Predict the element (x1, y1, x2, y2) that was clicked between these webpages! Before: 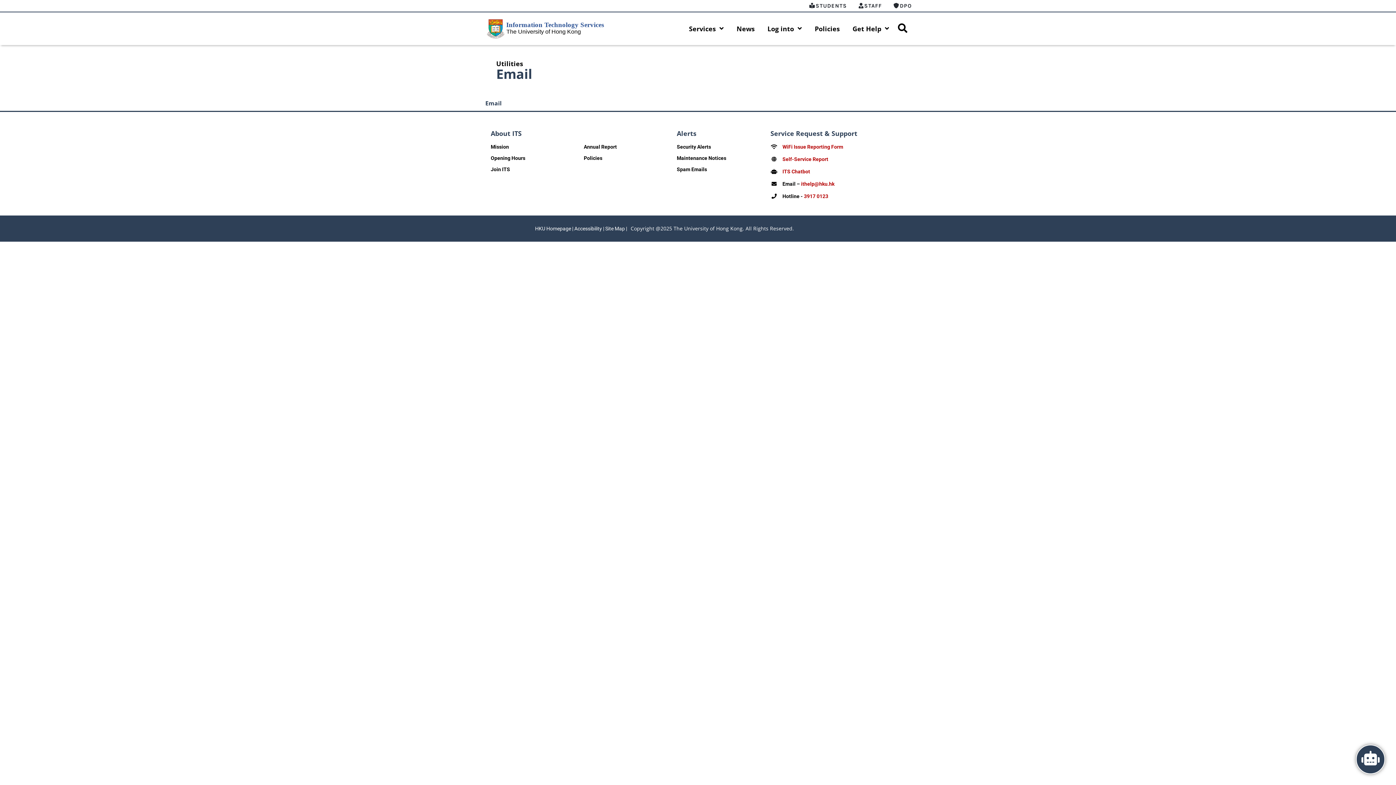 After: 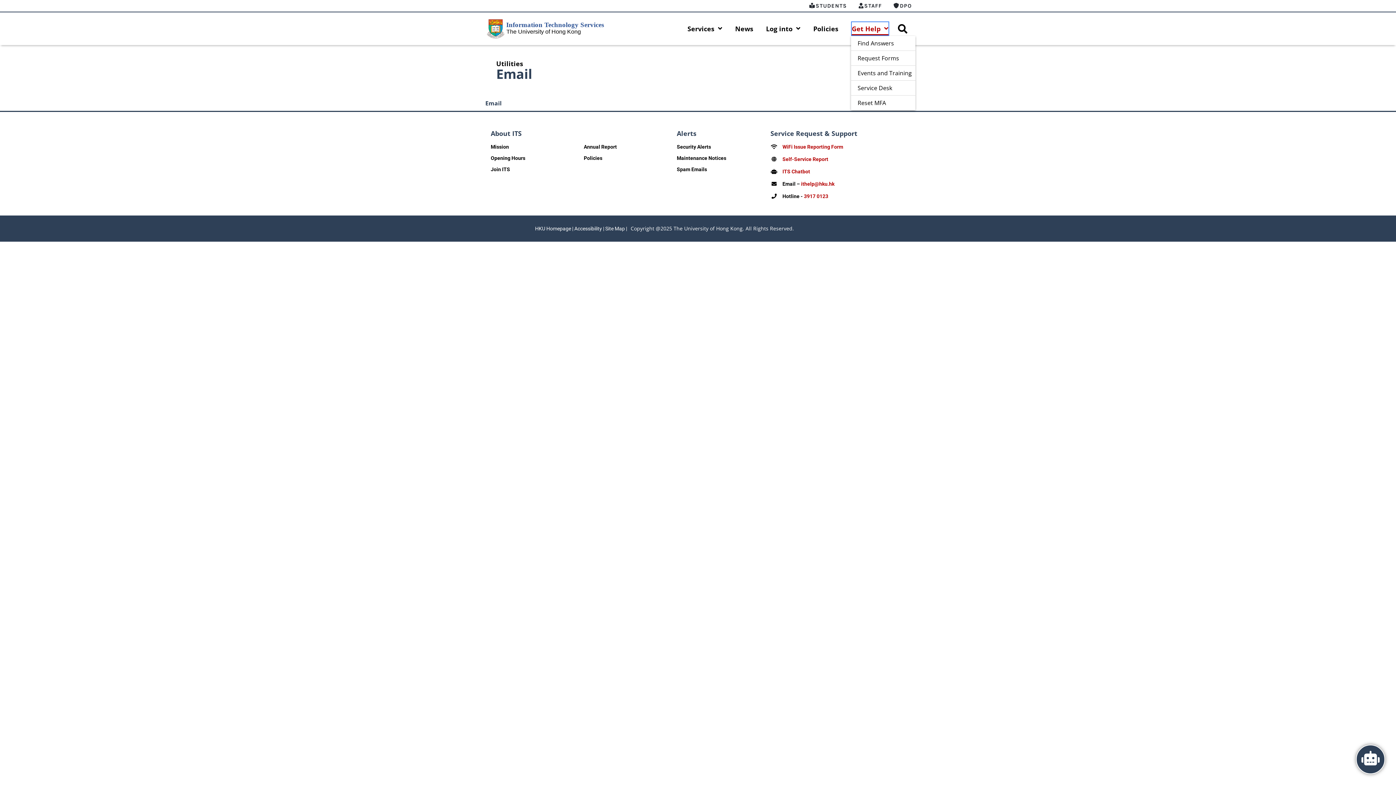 Action: label: Get Help bbox: (852, 22, 889, 35)